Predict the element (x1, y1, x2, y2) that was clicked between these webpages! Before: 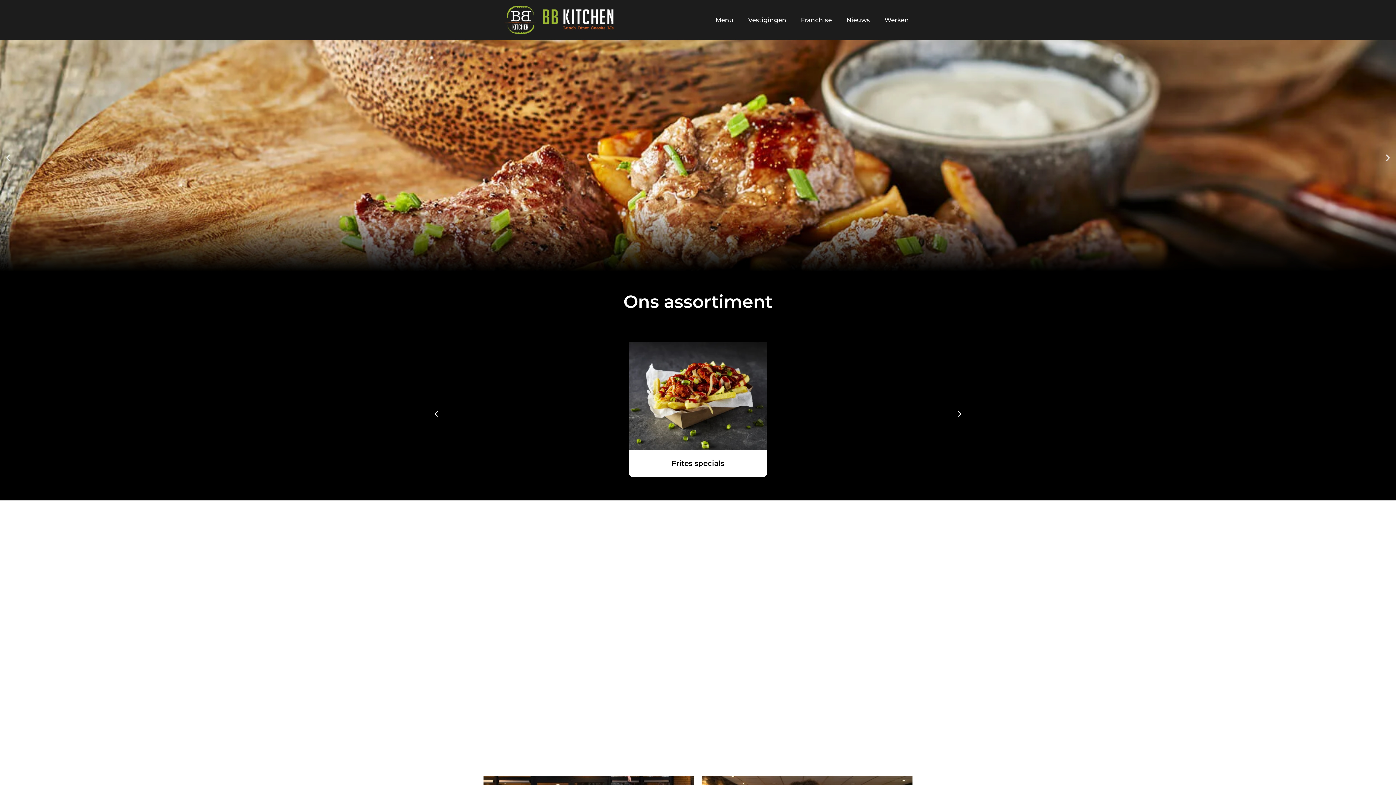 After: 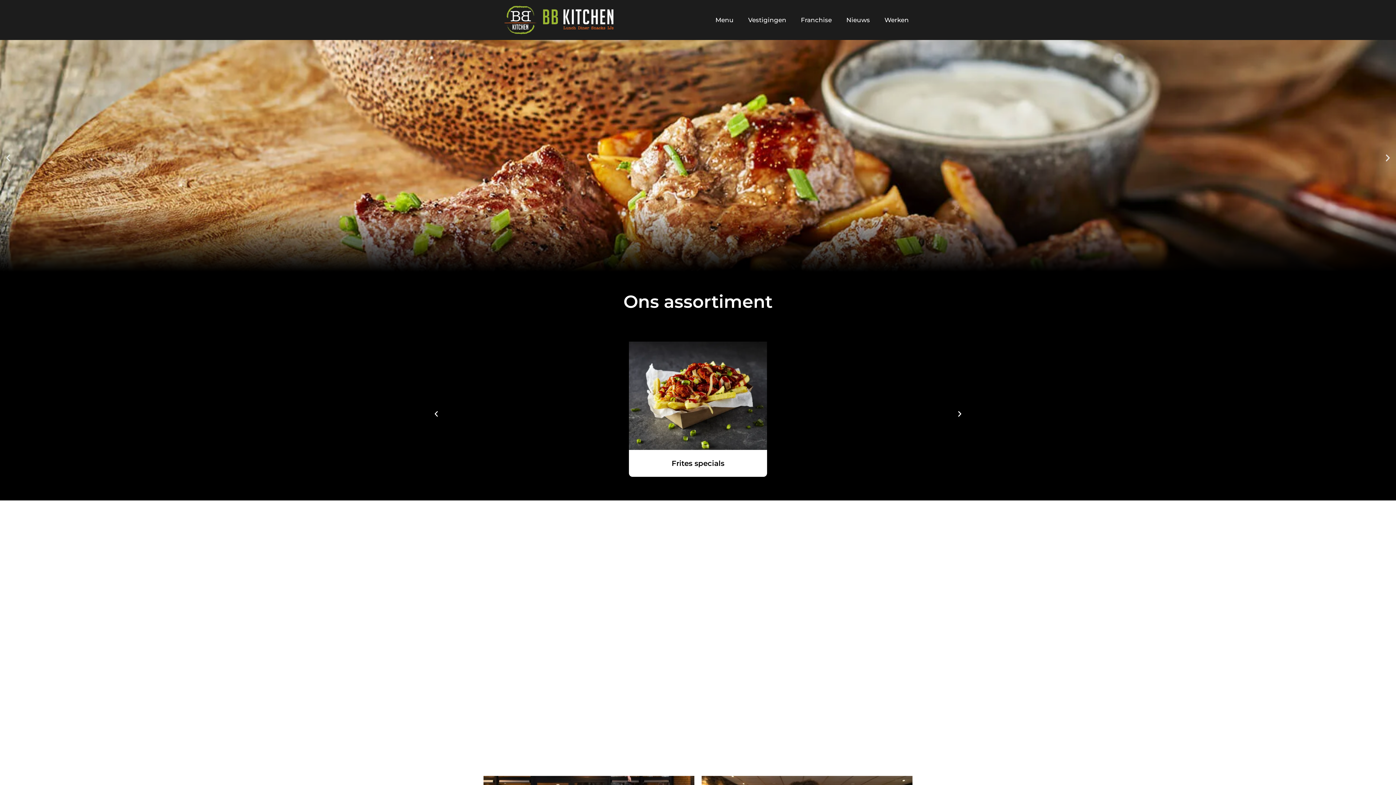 Action: bbox: (504, 5, 613, 34)